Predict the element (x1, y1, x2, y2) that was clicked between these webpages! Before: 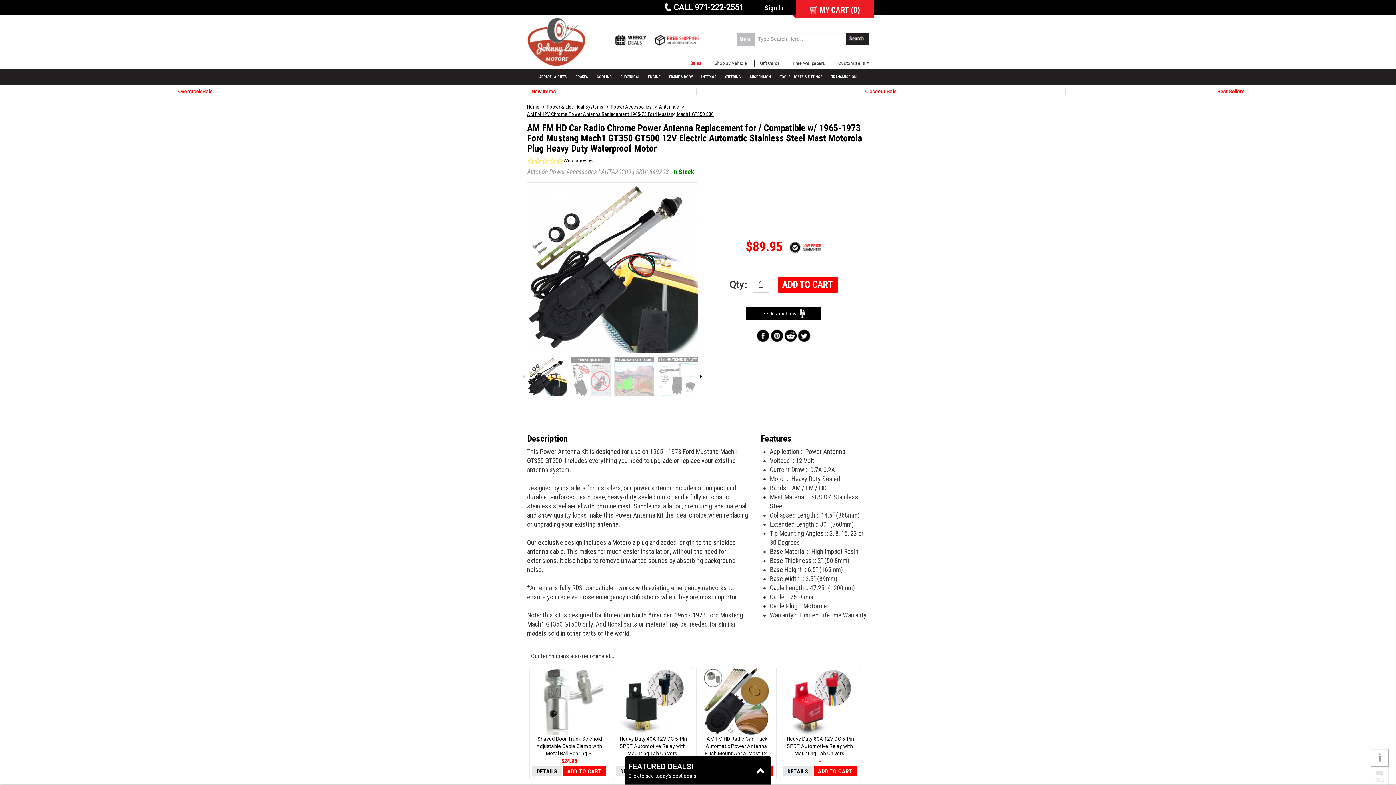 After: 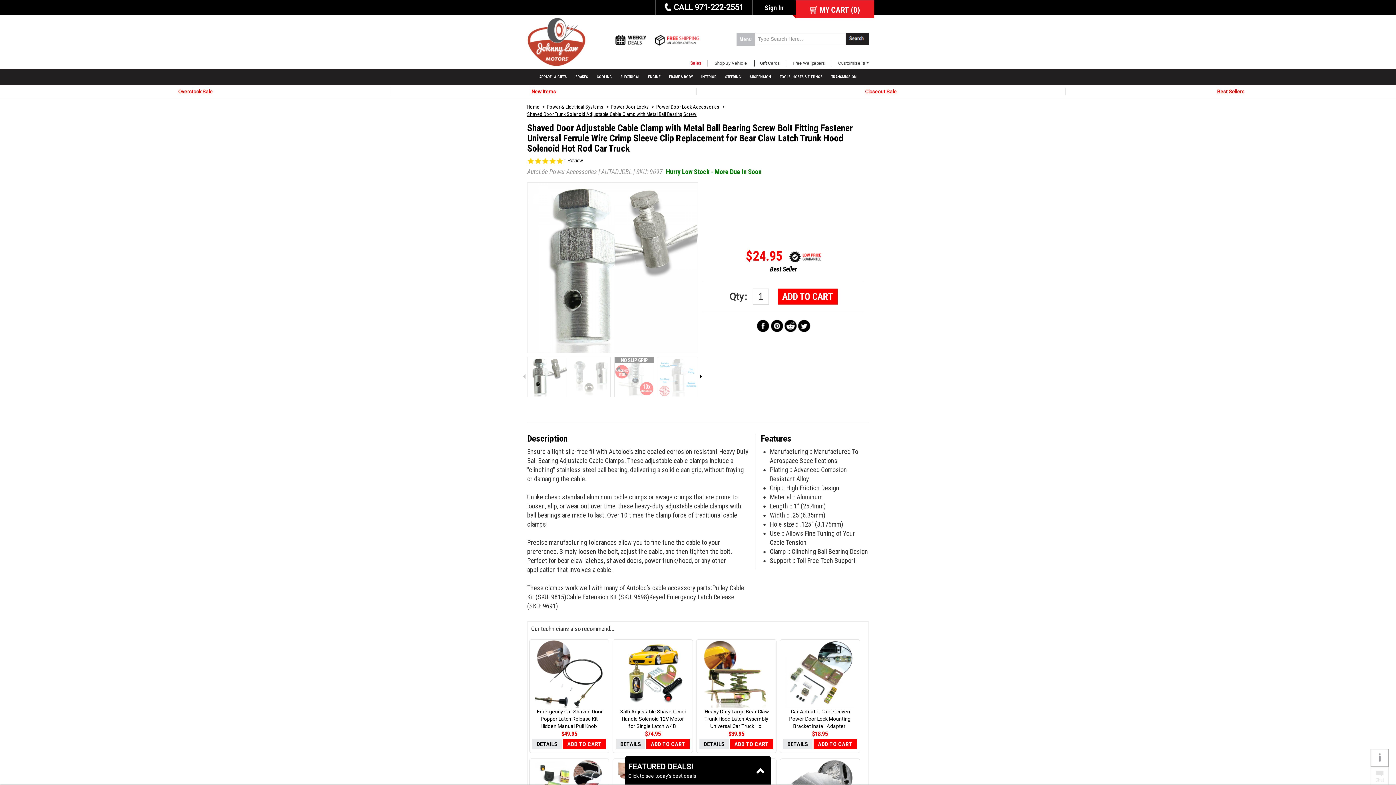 Action: label: DETAILS bbox: (532, 766, 561, 776)